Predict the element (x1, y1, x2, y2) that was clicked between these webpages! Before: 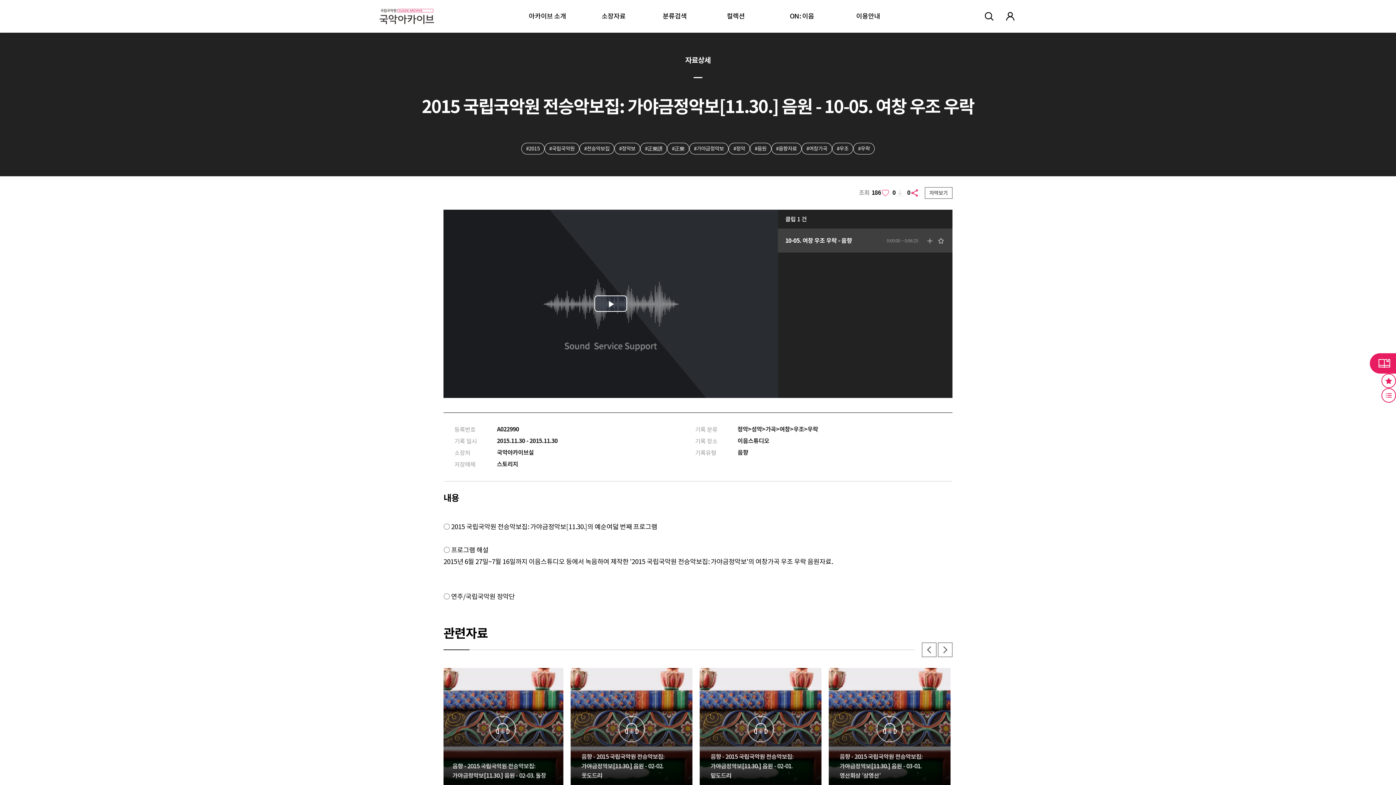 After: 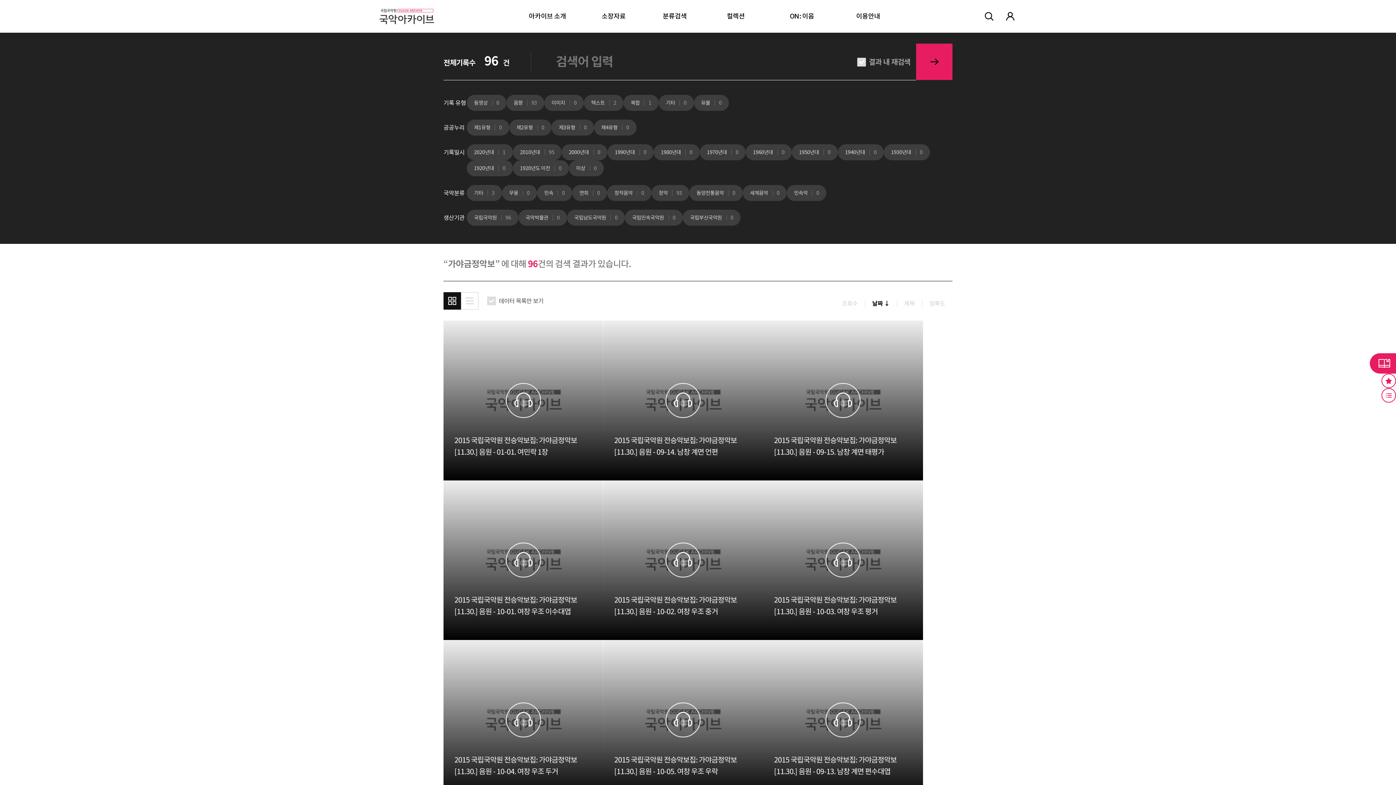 Action: bbox: (689, 142, 728, 154) label: #가야금정악보